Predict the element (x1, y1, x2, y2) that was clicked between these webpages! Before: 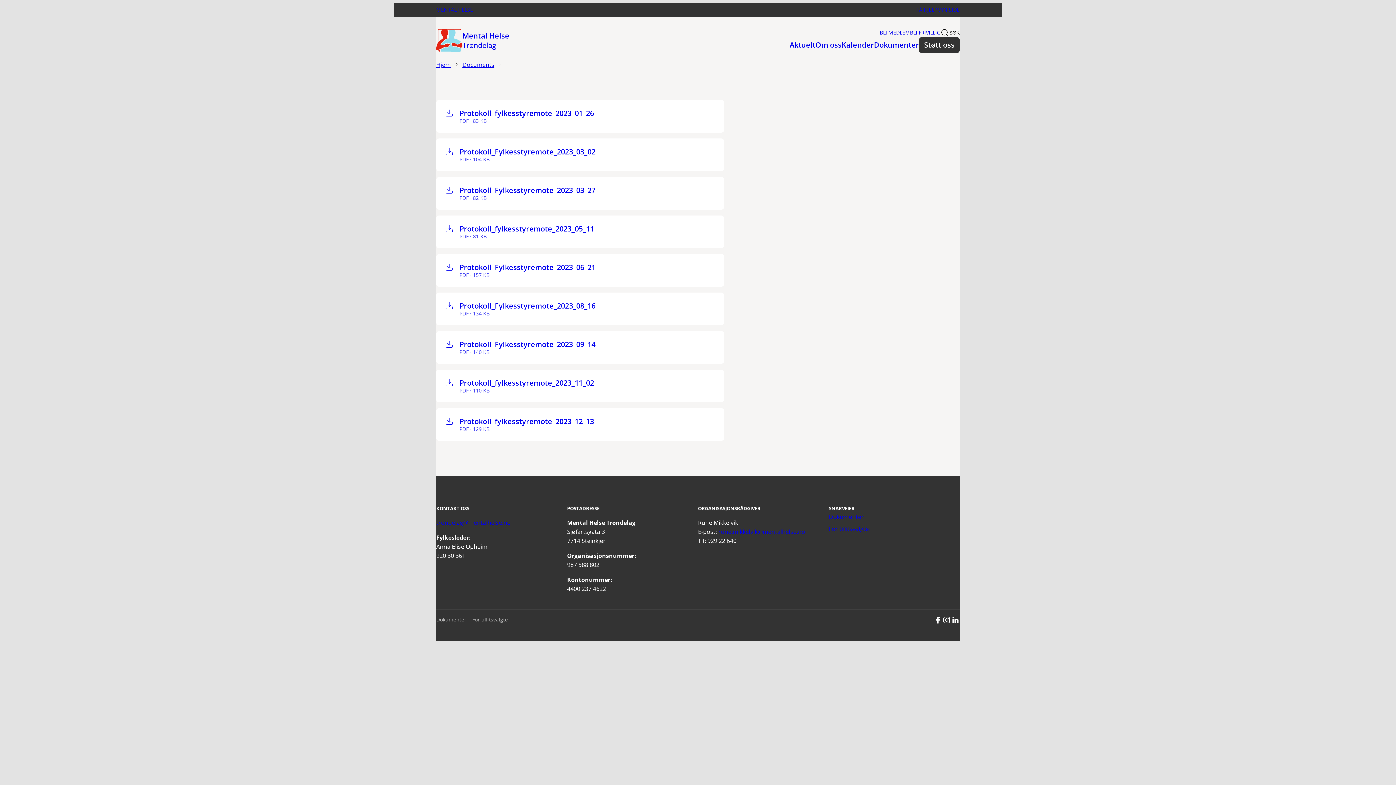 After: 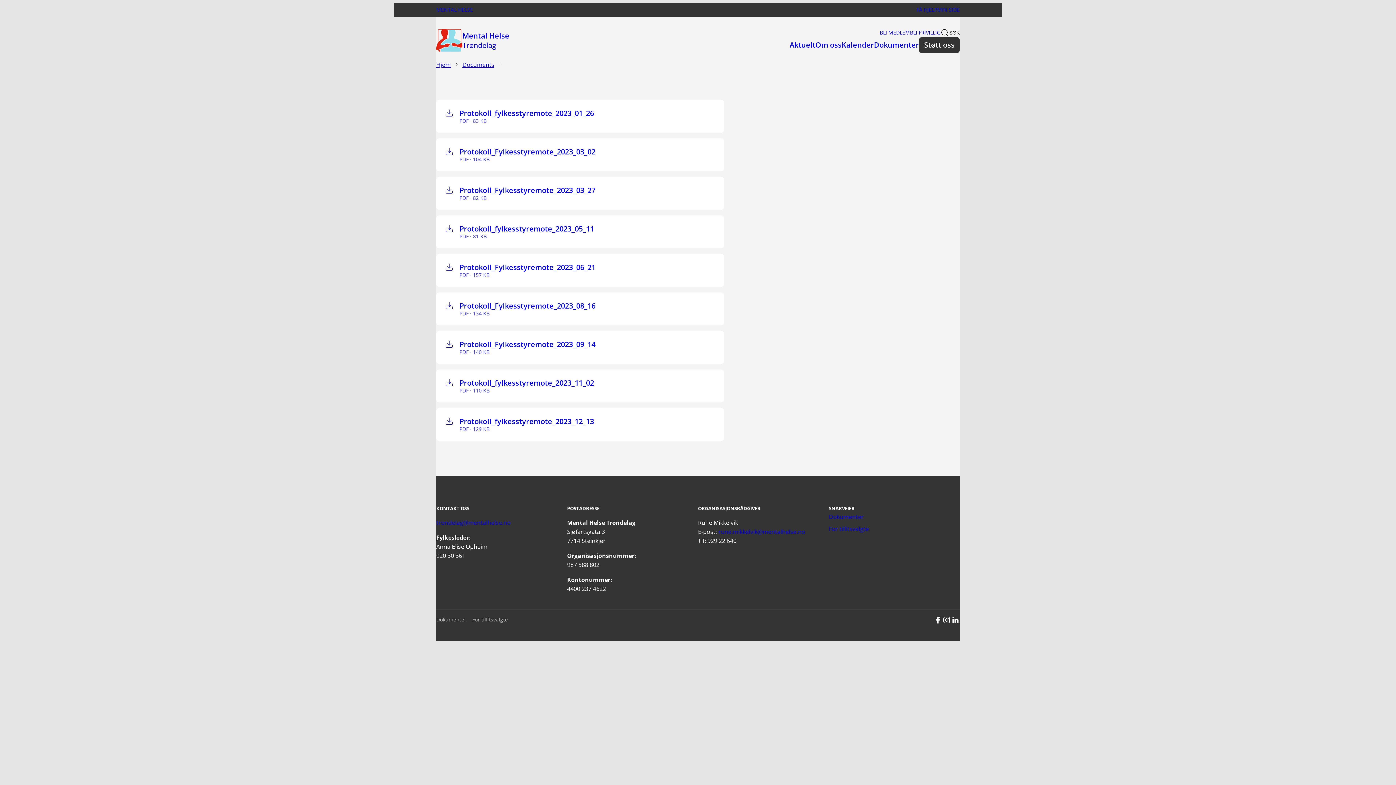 Action: bbox: (436, 331, 724, 364) label: Protokoll_Fylkesstyremote_2023_09_14
PDF · 140 KB